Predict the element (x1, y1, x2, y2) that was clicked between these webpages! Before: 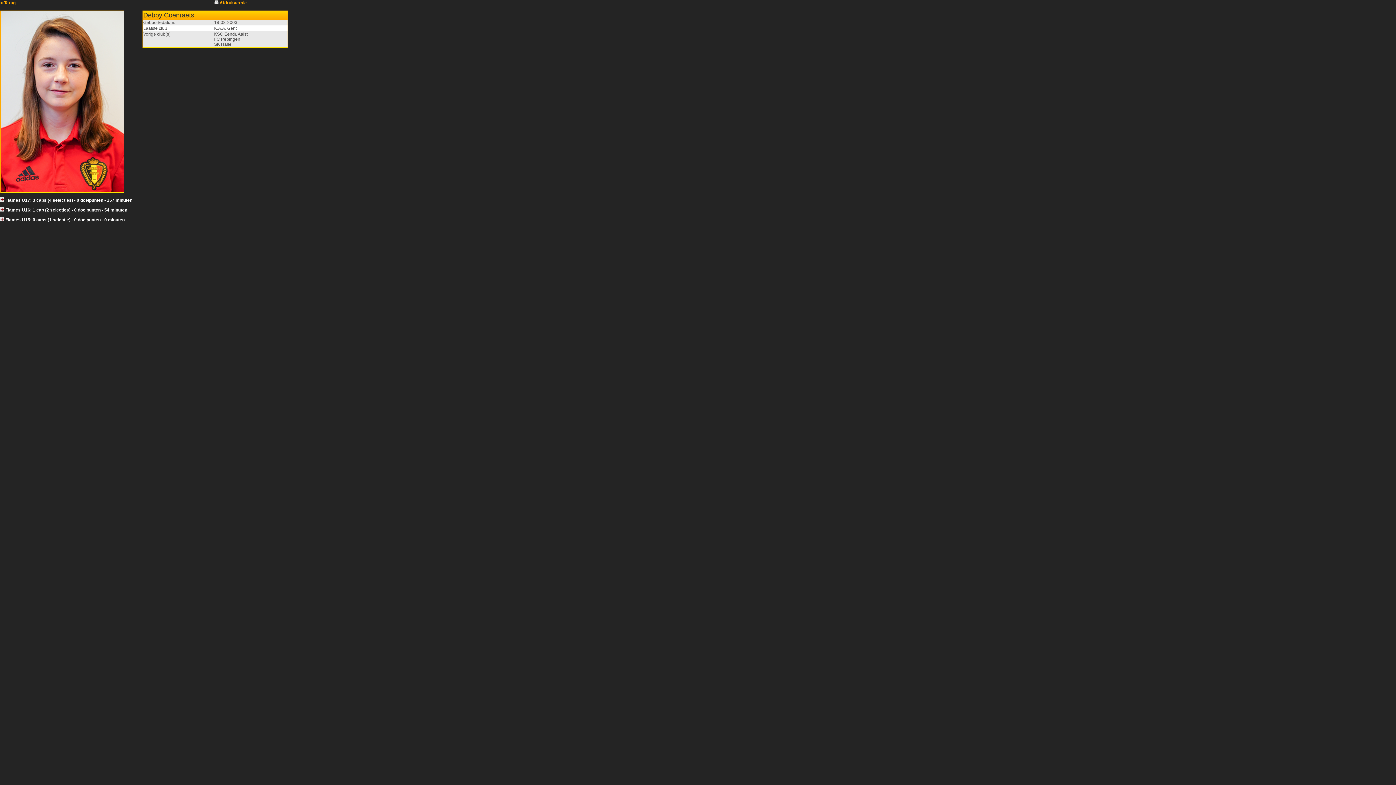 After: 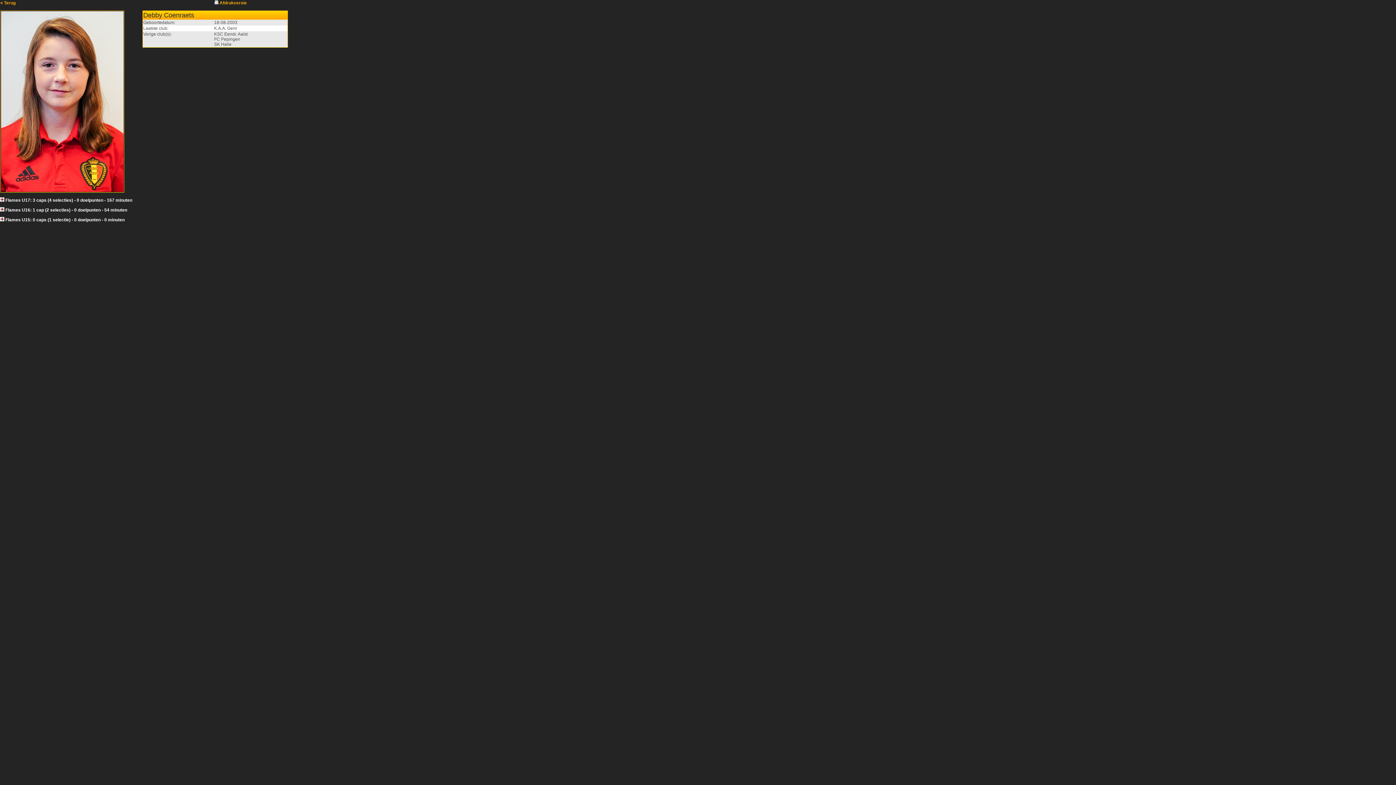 Action: bbox: (214, 0, 218, 5)